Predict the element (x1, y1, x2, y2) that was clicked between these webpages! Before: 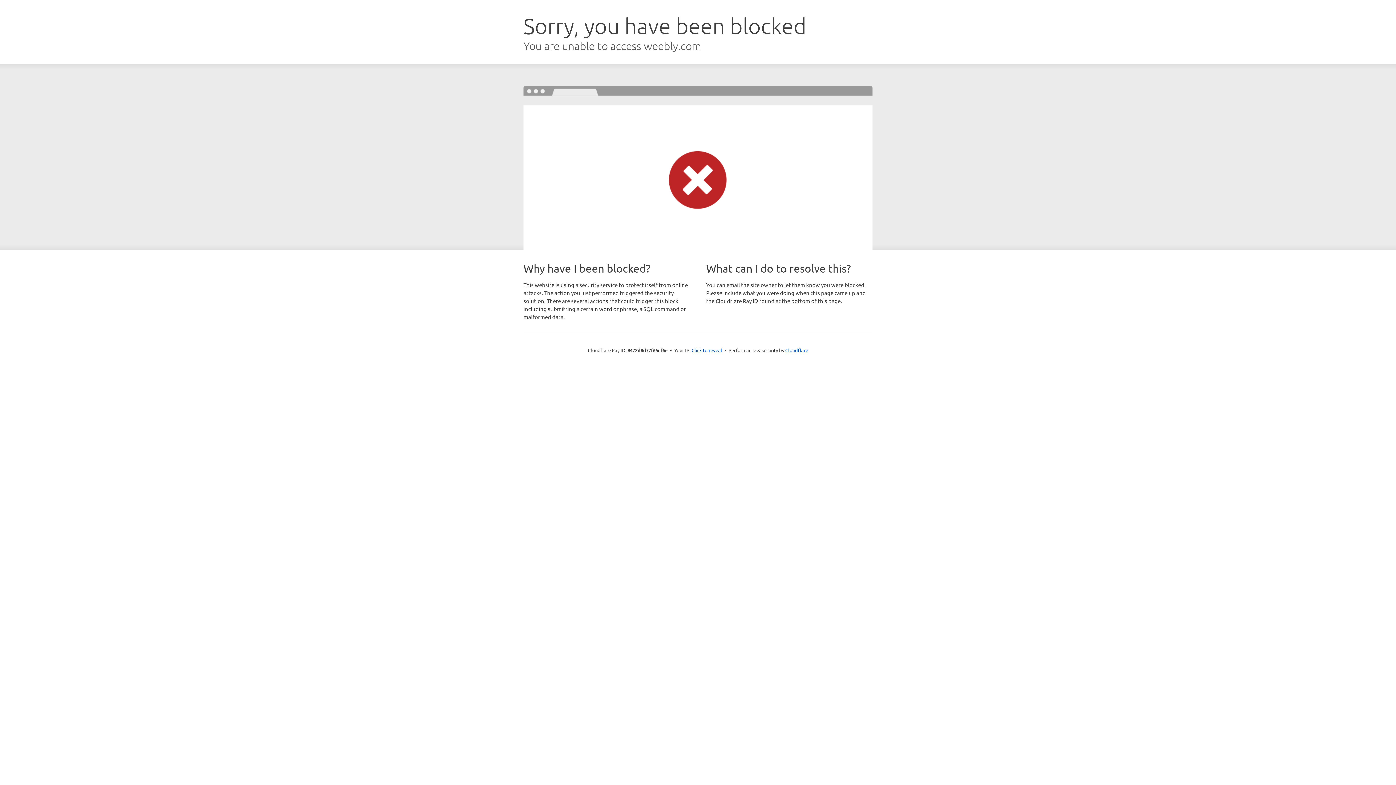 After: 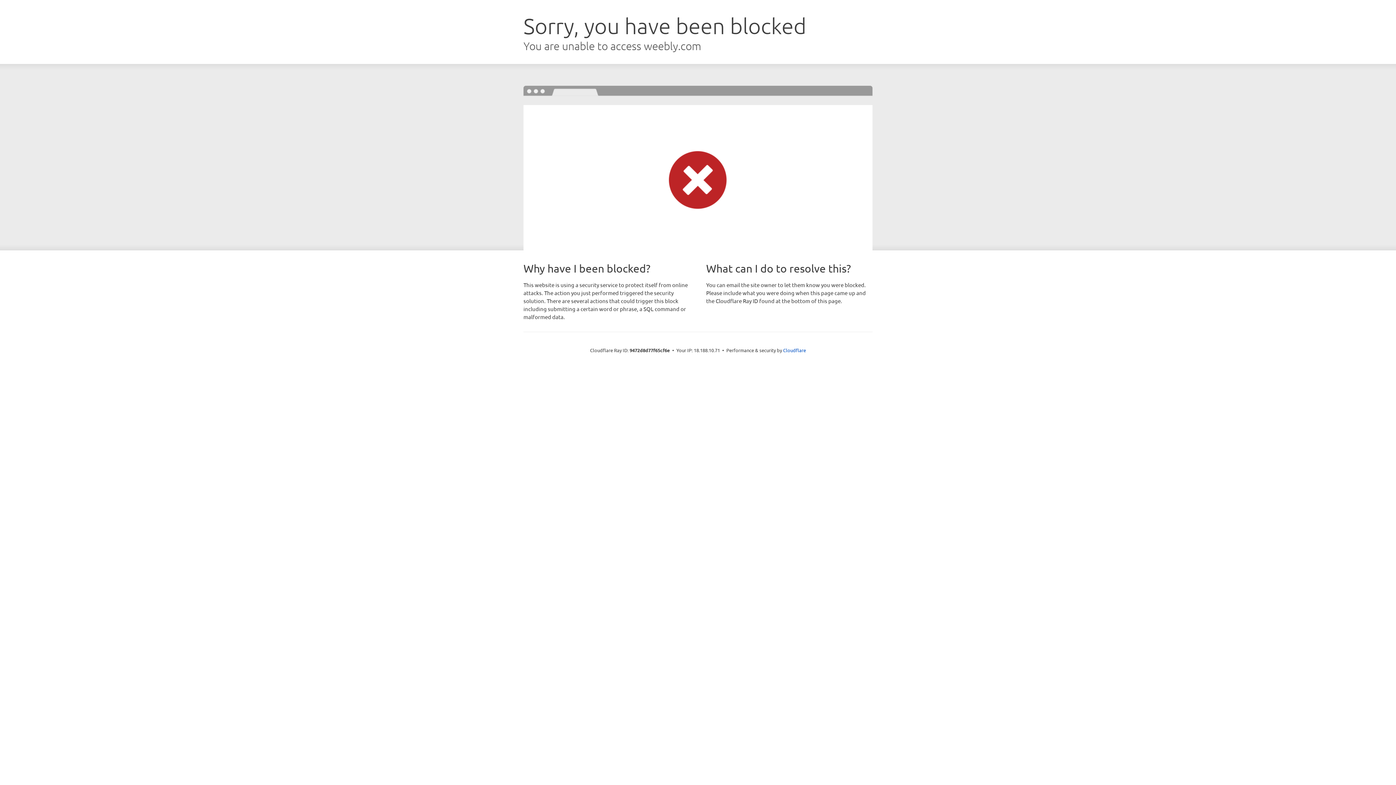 Action: label: Click to reveal bbox: (691, 346, 722, 353)